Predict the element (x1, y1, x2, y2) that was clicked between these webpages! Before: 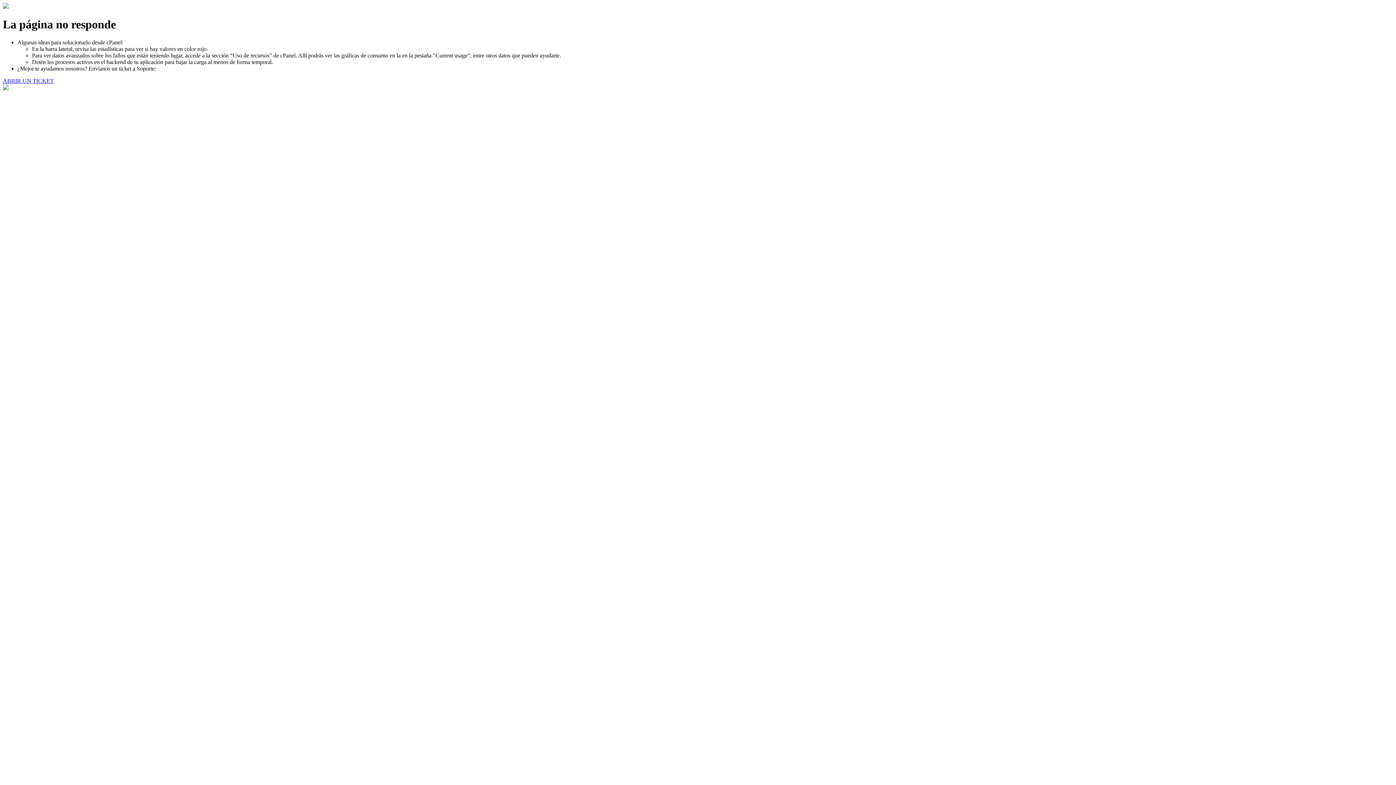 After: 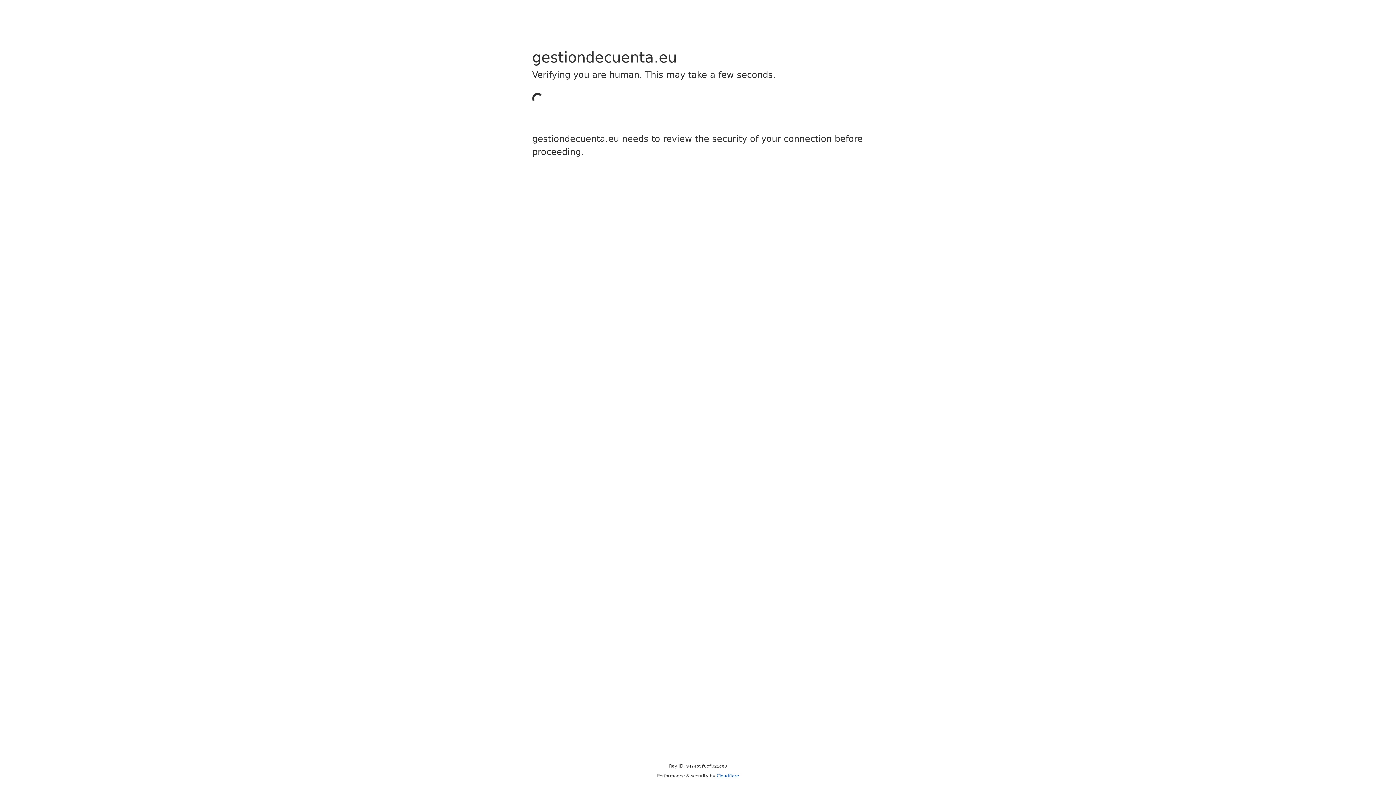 Action: label: ABRIR UN TICKET bbox: (2, 77, 53, 83)